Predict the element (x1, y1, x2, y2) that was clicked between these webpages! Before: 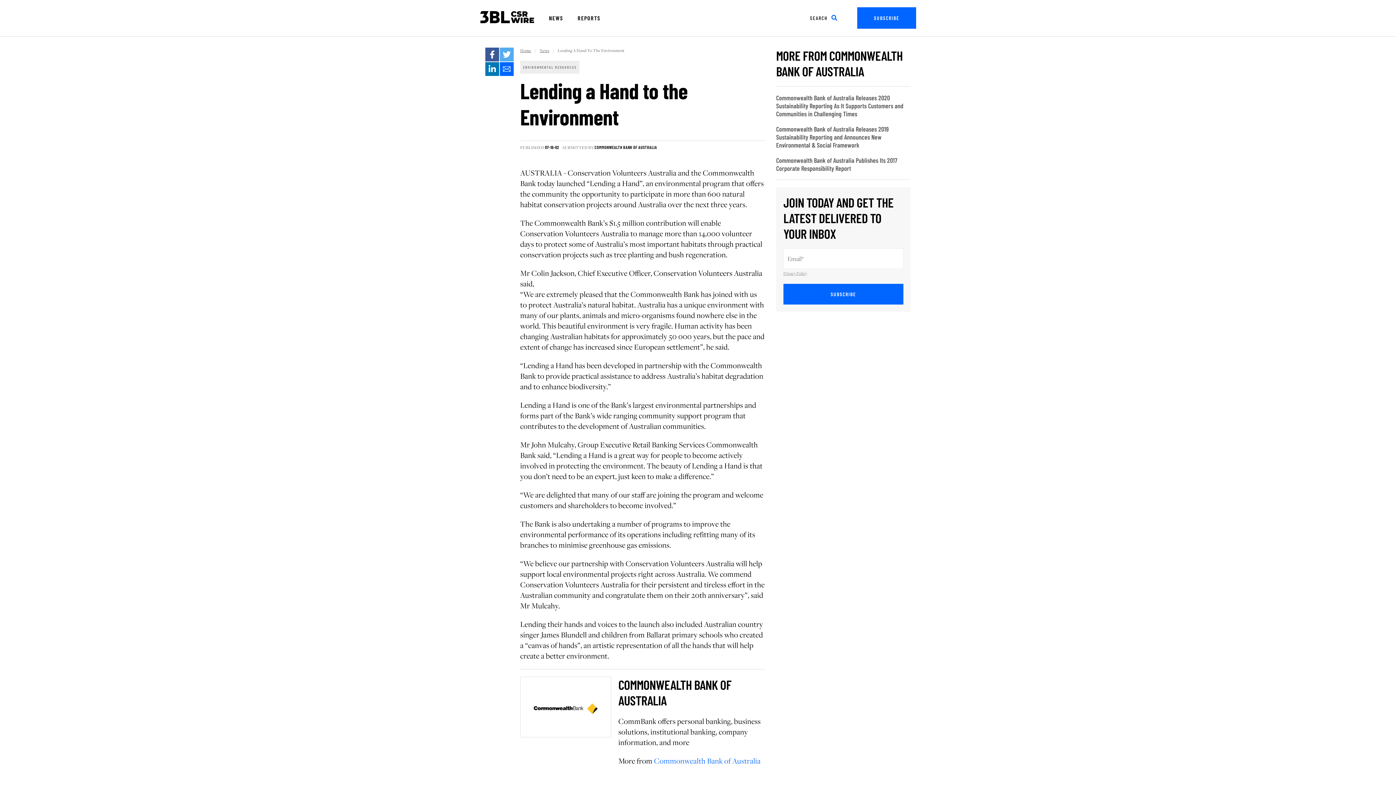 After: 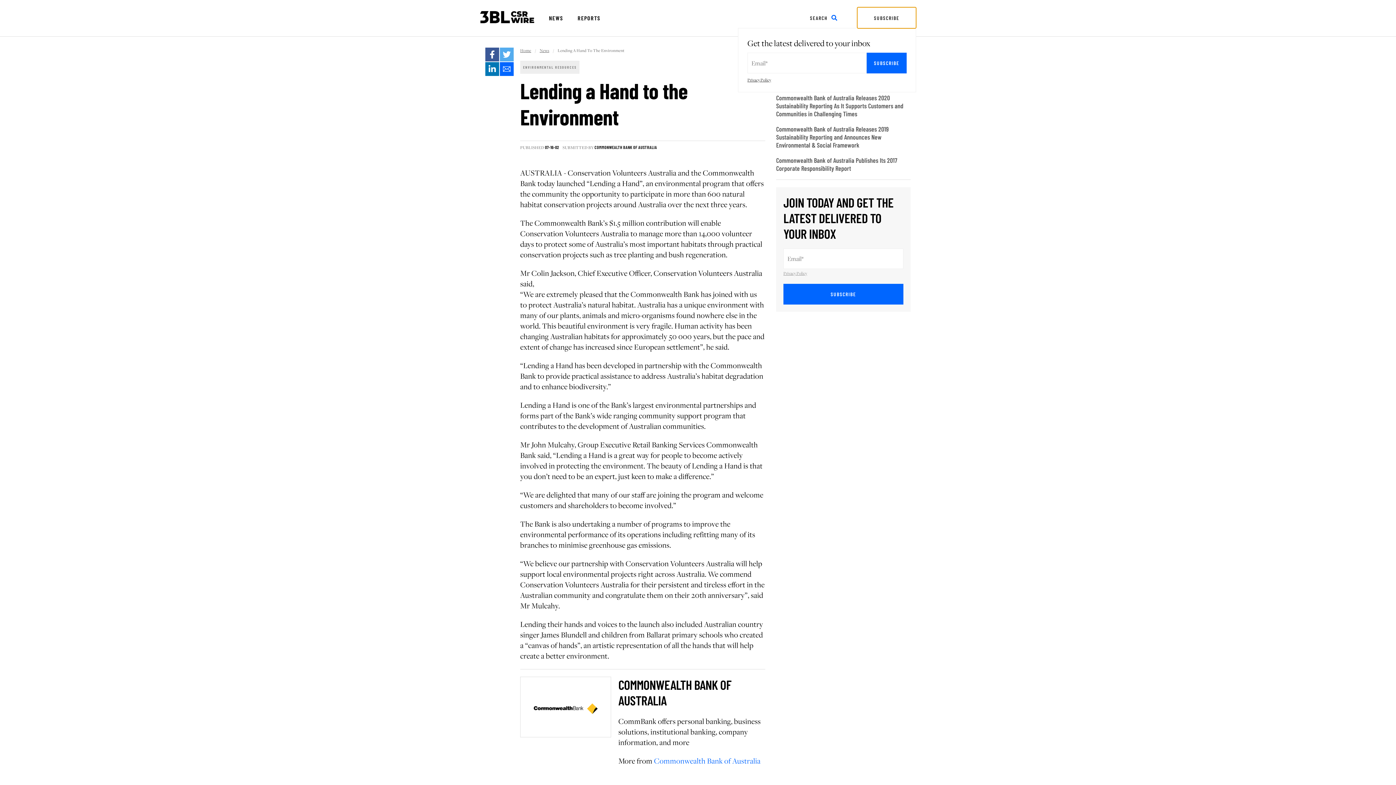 Action: bbox: (857, 7, 916, 28) label: SUBSCRIBE